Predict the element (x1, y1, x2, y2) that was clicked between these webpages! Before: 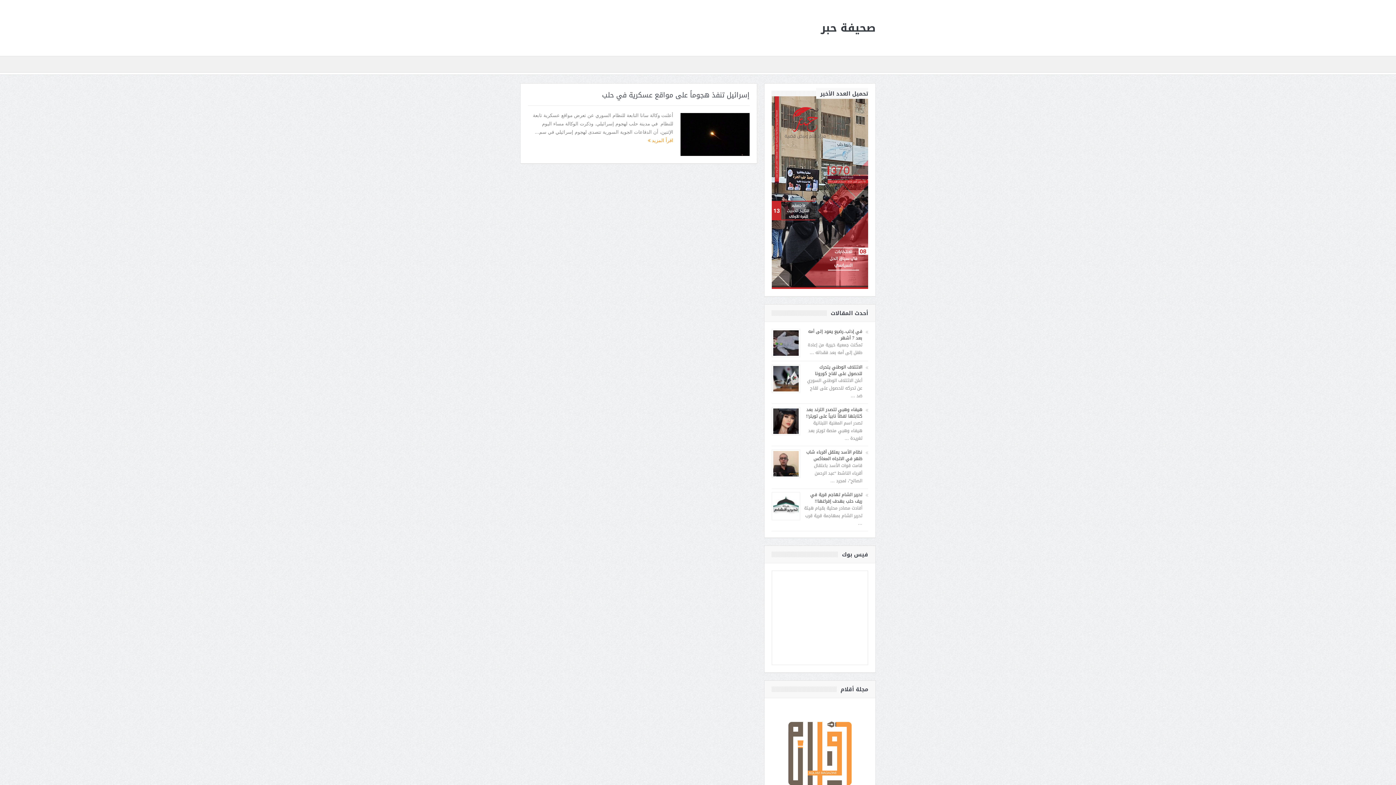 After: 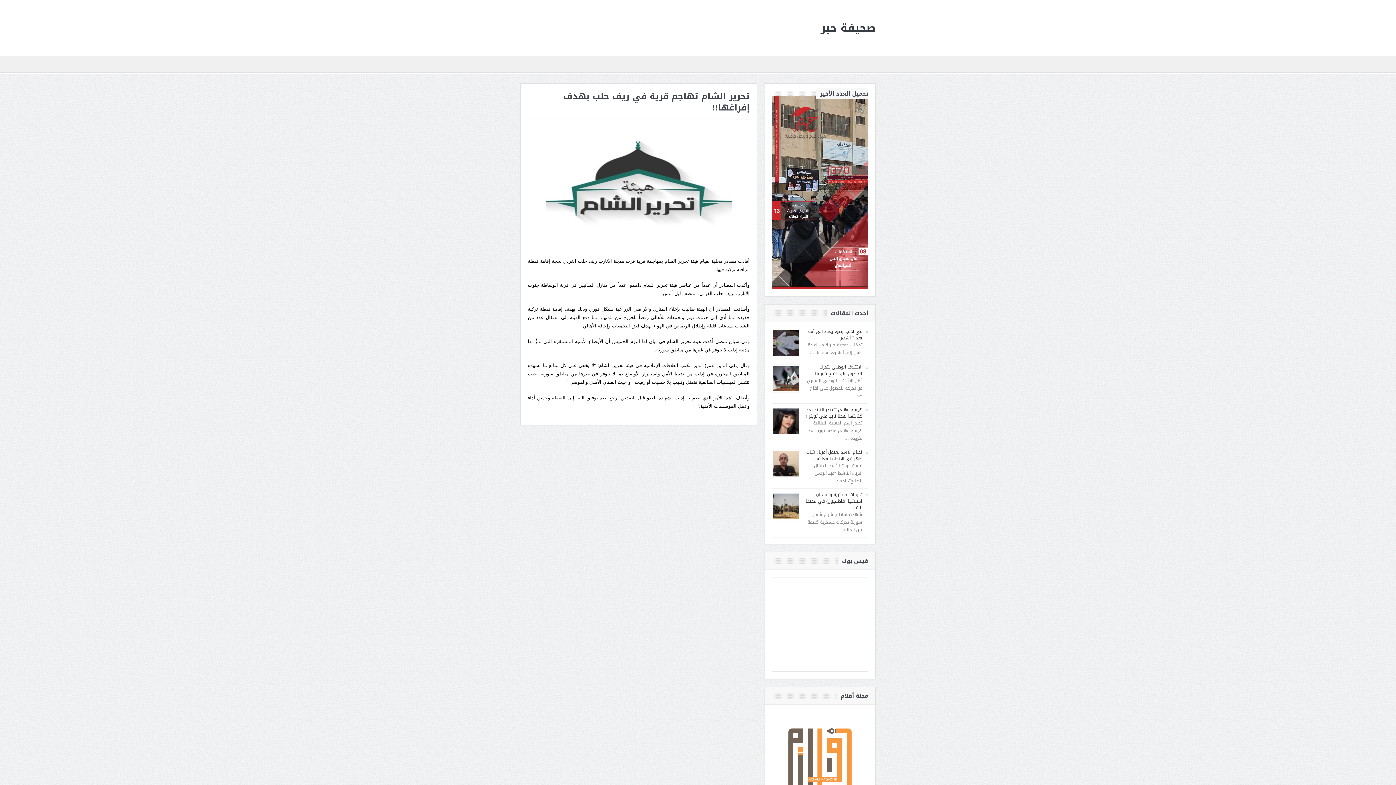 Action: label: تحرير الشام تهاجم قرية في ريف حلب بهدف إفراغها!! bbox: (810, 490, 862, 505)